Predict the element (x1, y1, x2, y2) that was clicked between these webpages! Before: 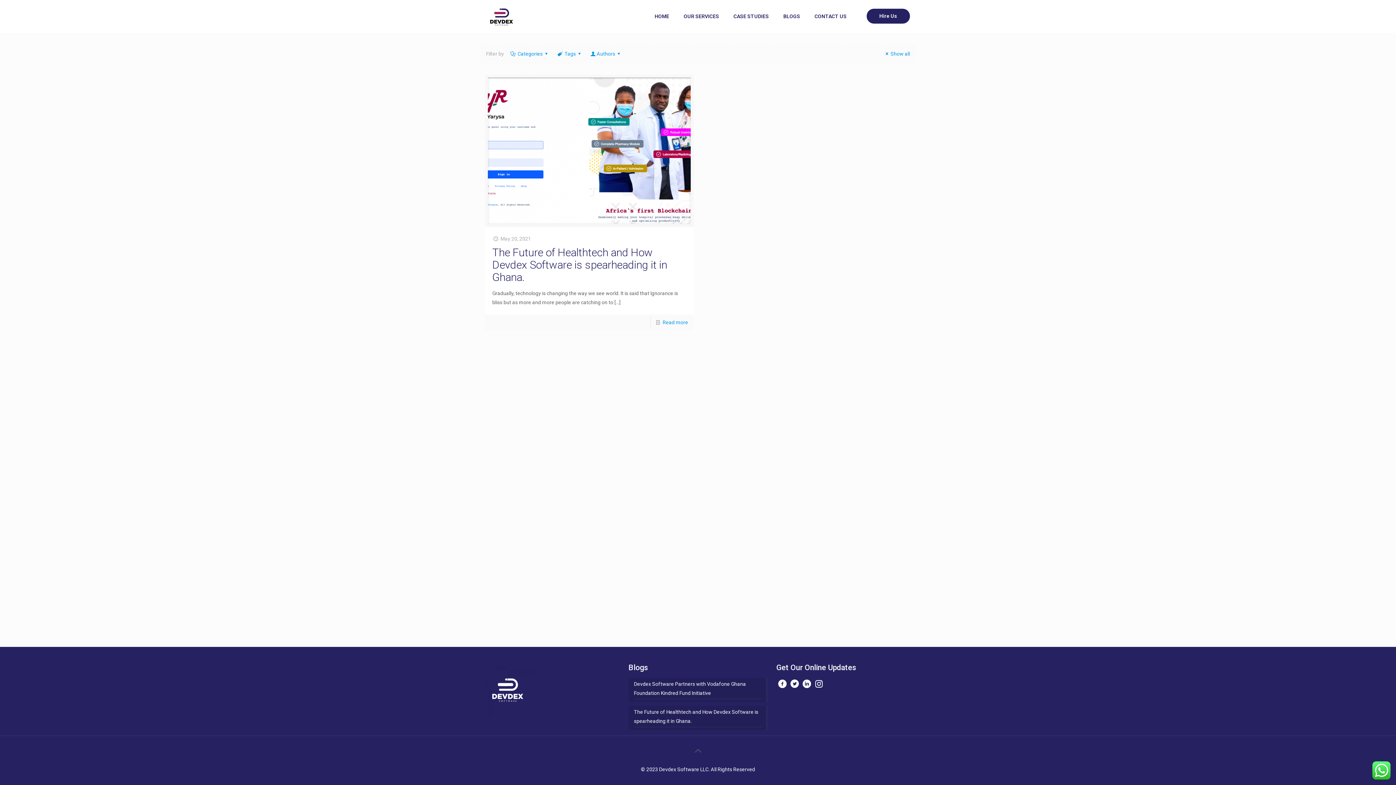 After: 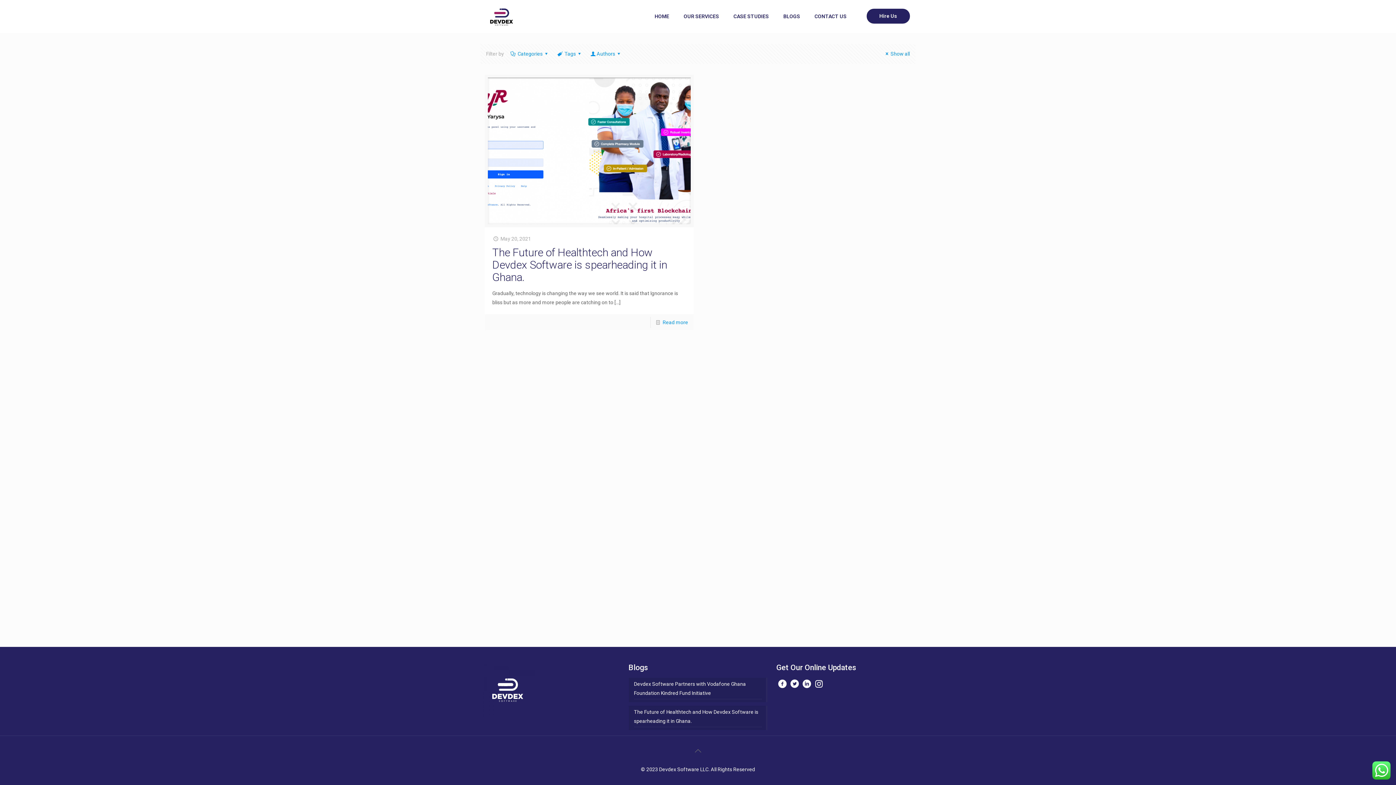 Action: label: 
 bbox: (776, 679, 788, 689)